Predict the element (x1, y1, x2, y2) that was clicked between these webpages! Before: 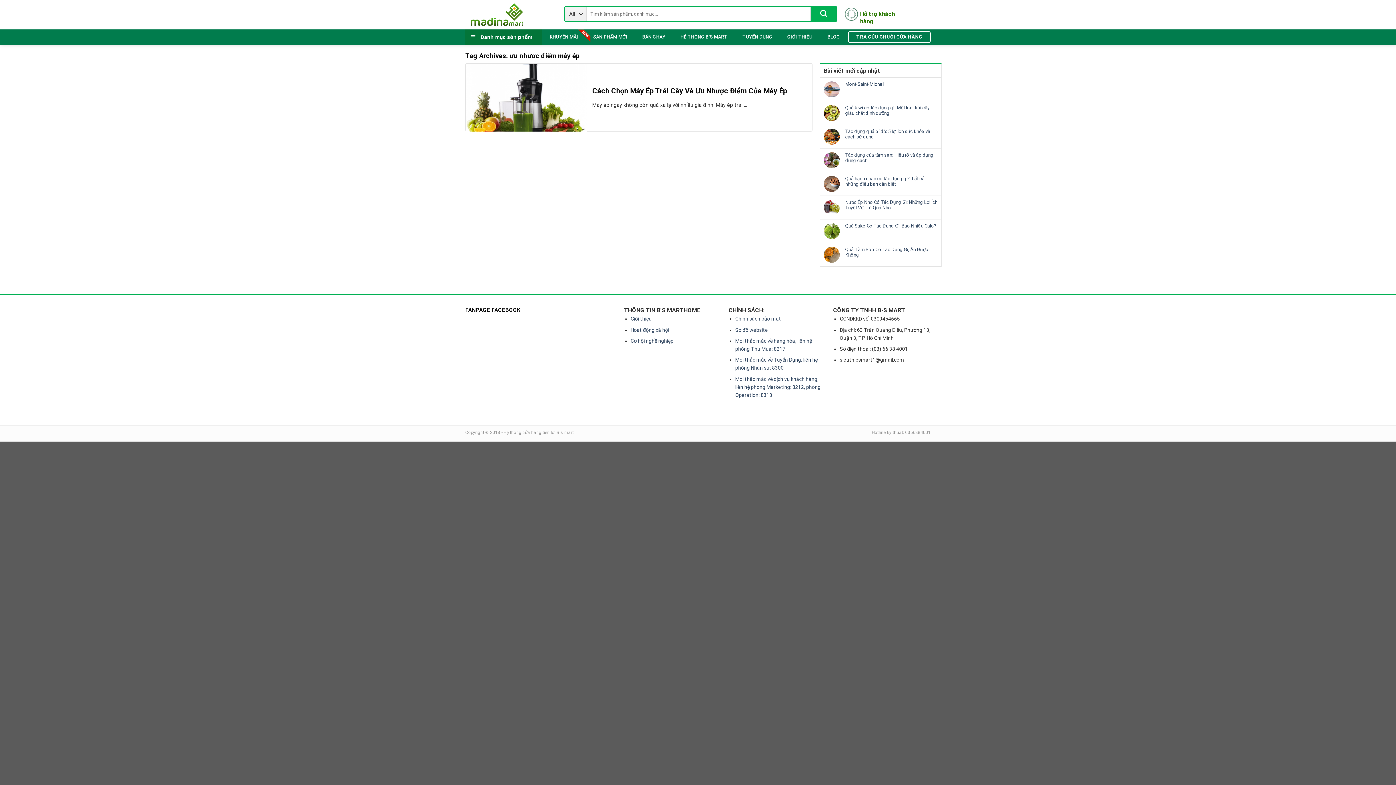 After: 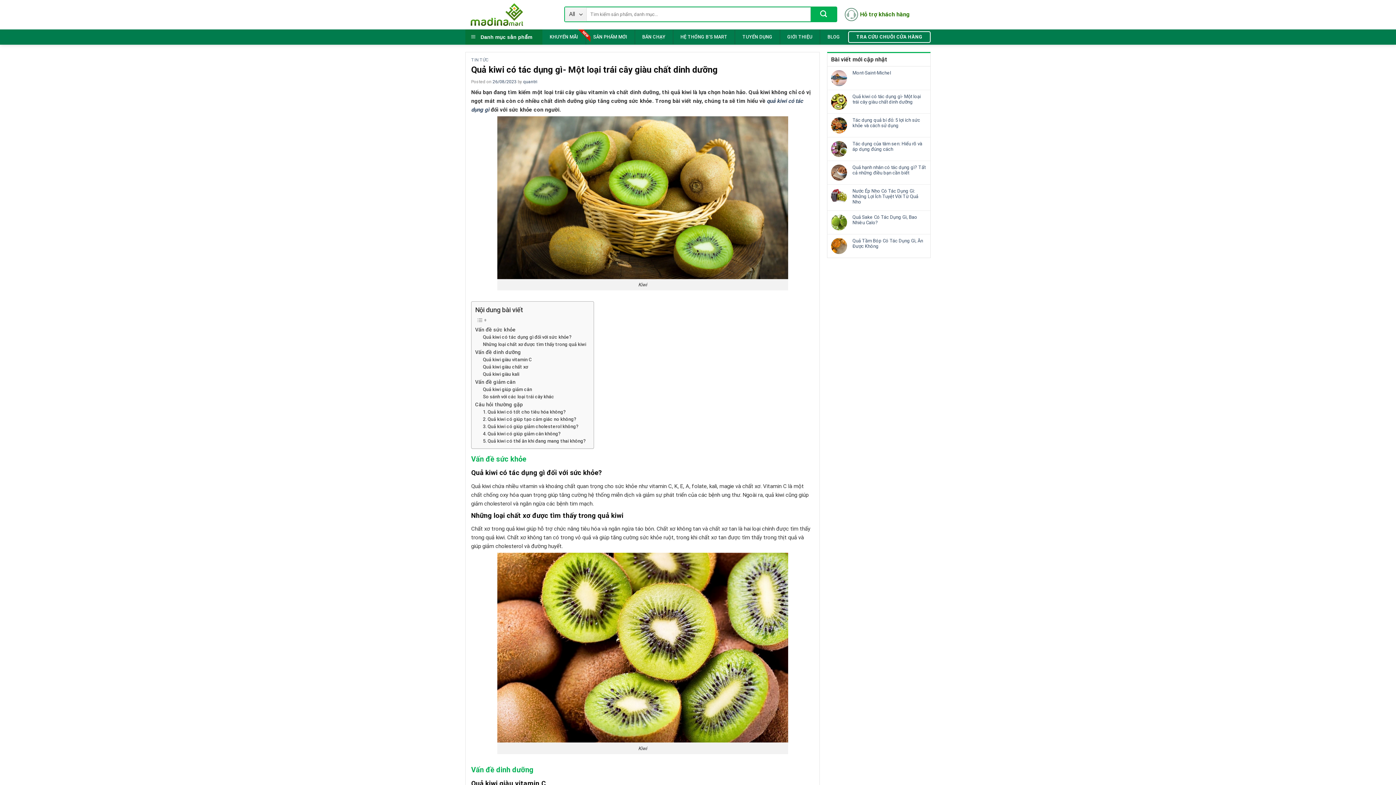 Action: bbox: (845, 105, 937, 116) label: Quả kiwi có tác dụng gì- Một loại trái cây giàu chất dinh dưỡng